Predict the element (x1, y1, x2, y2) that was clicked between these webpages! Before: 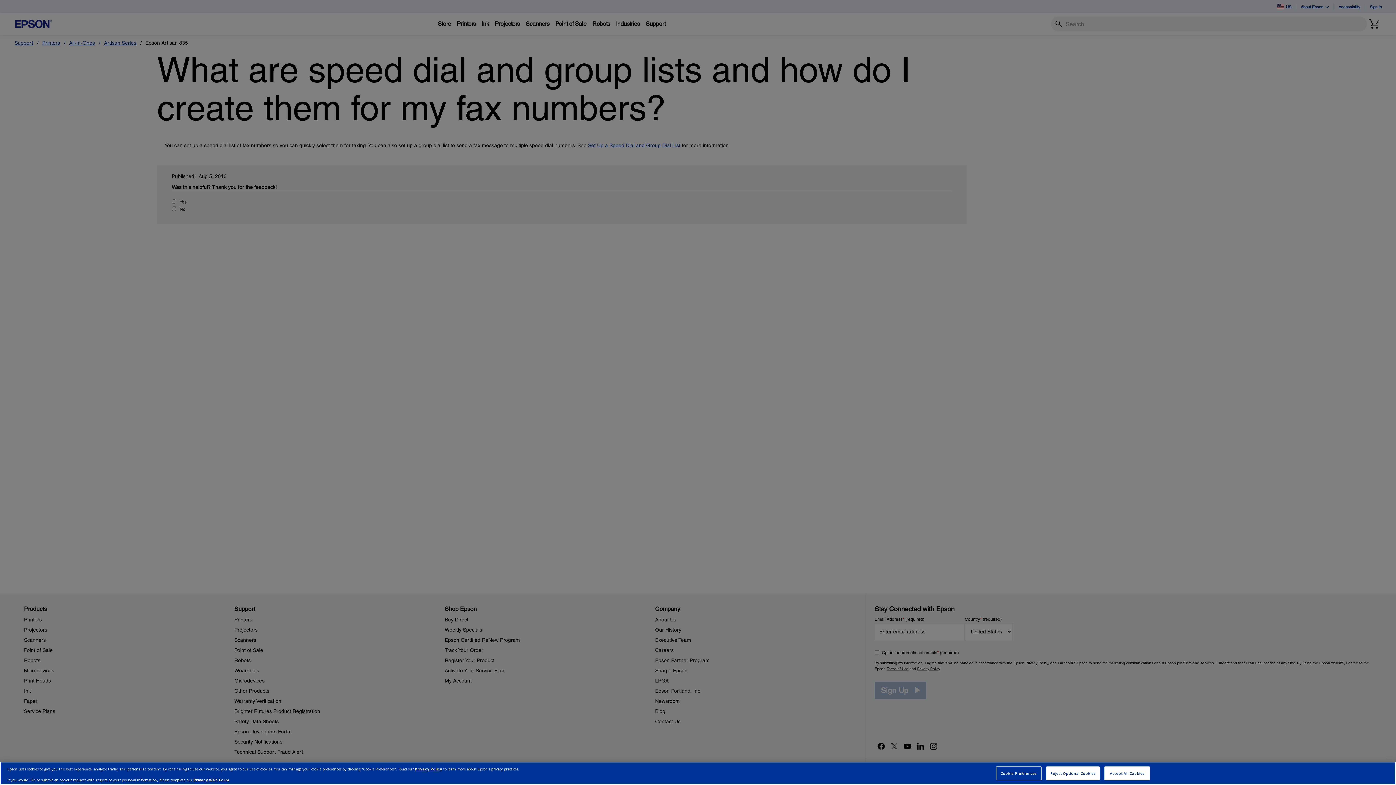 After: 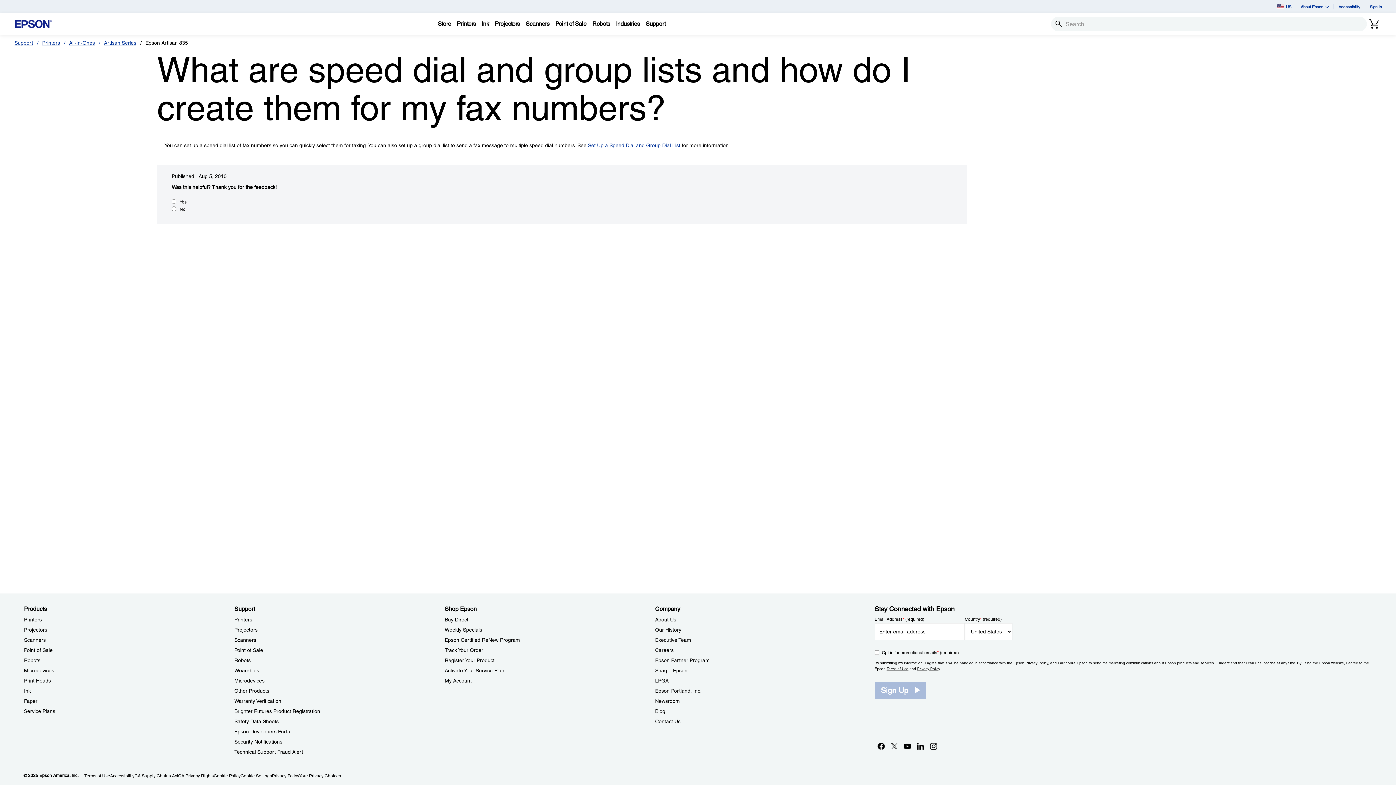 Action: bbox: (1046, 766, 1100, 780) label: Reject Optional Cookies